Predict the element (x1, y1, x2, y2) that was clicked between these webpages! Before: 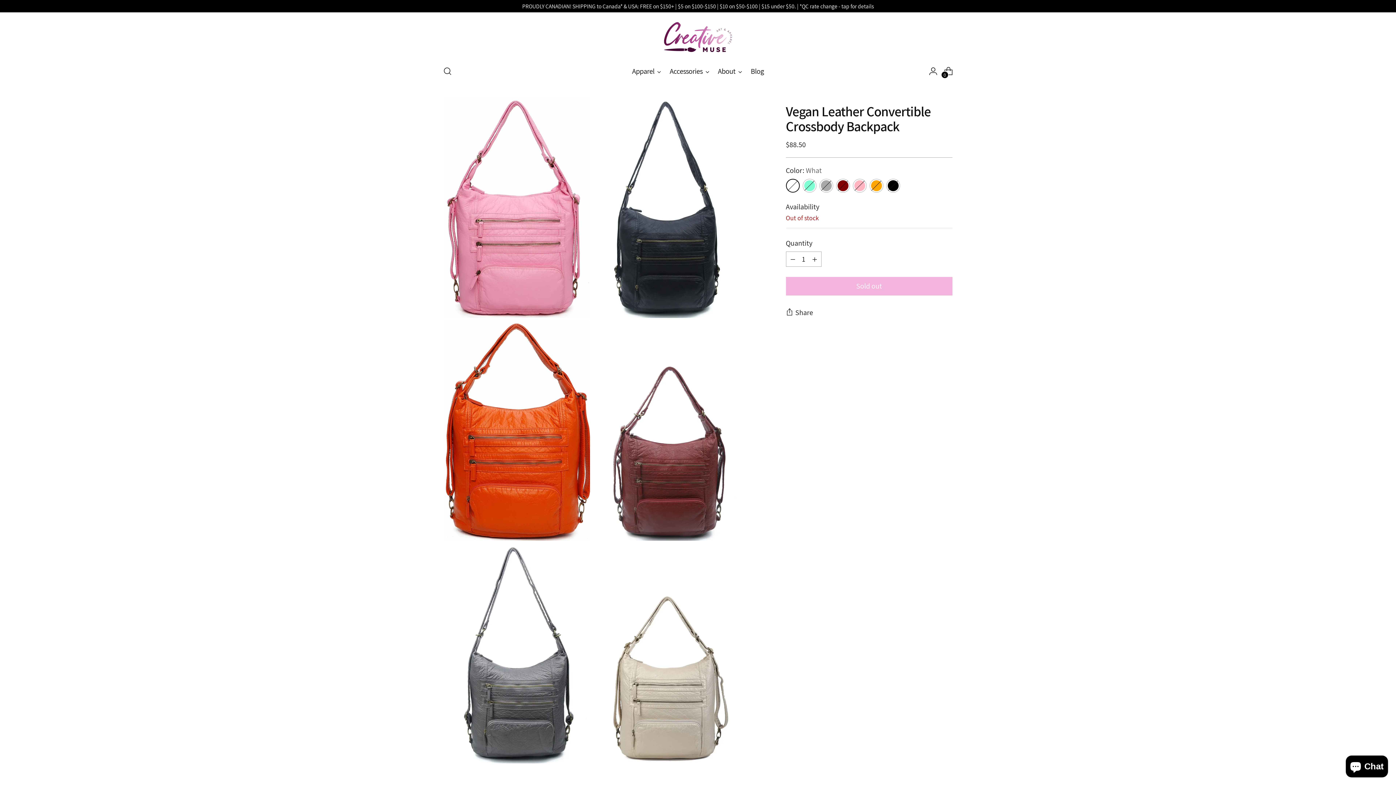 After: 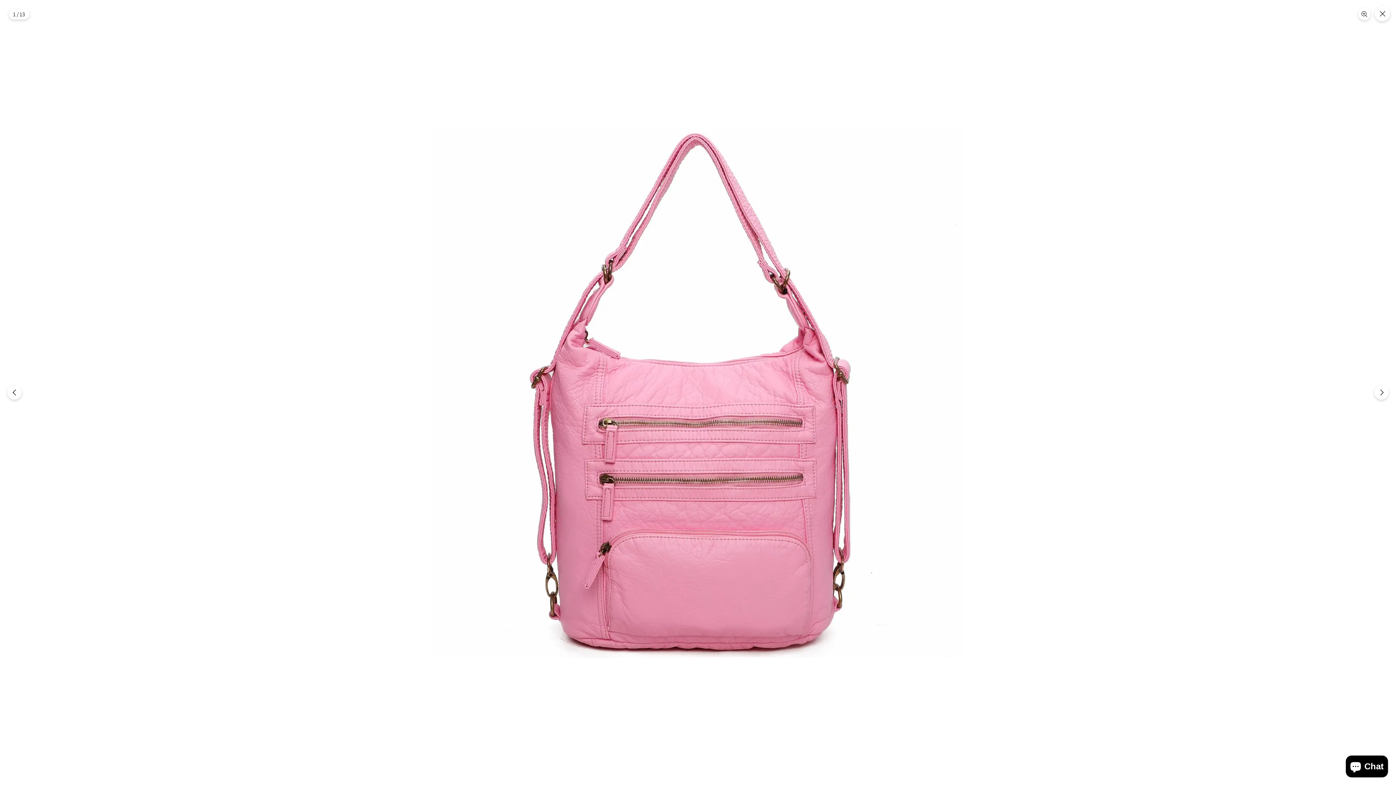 Action: bbox: (443, 98, 590, 318)